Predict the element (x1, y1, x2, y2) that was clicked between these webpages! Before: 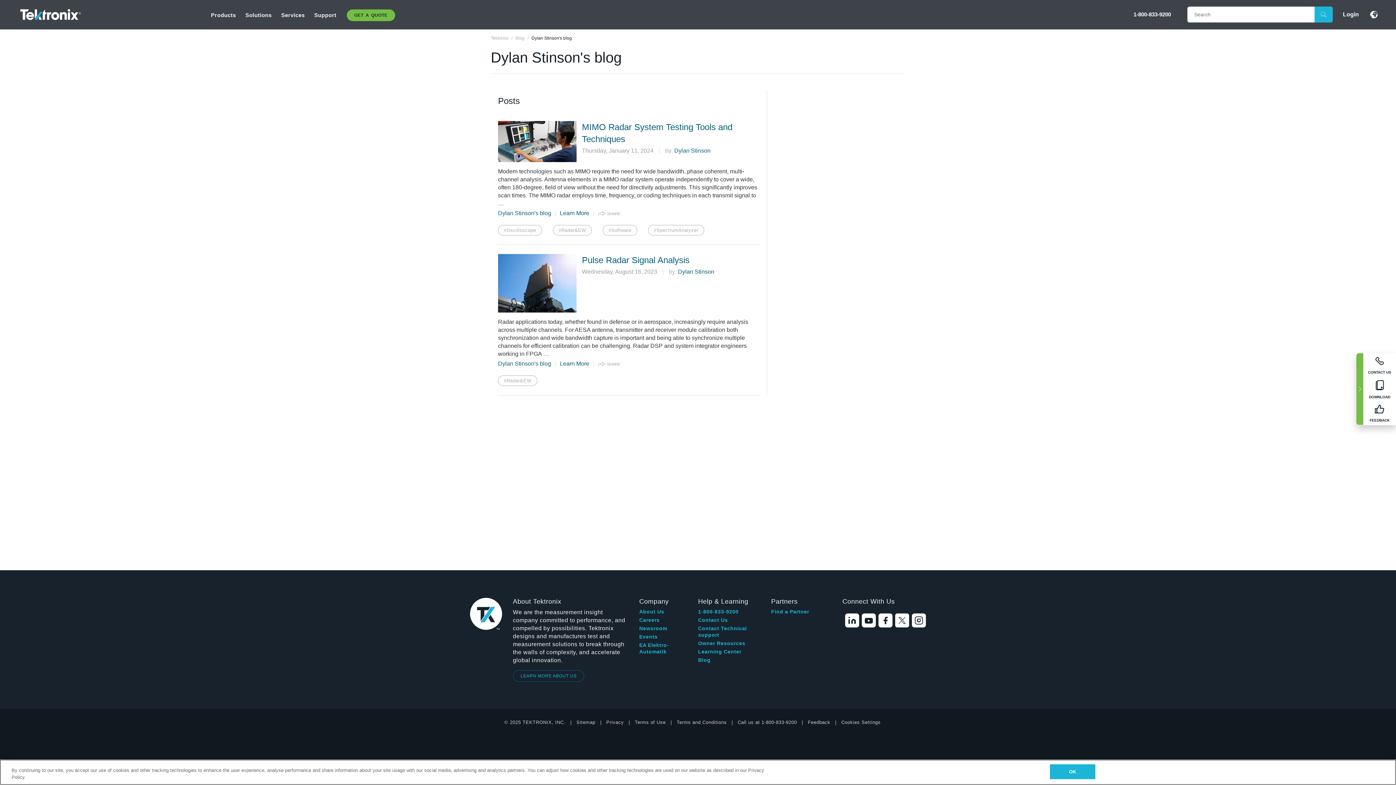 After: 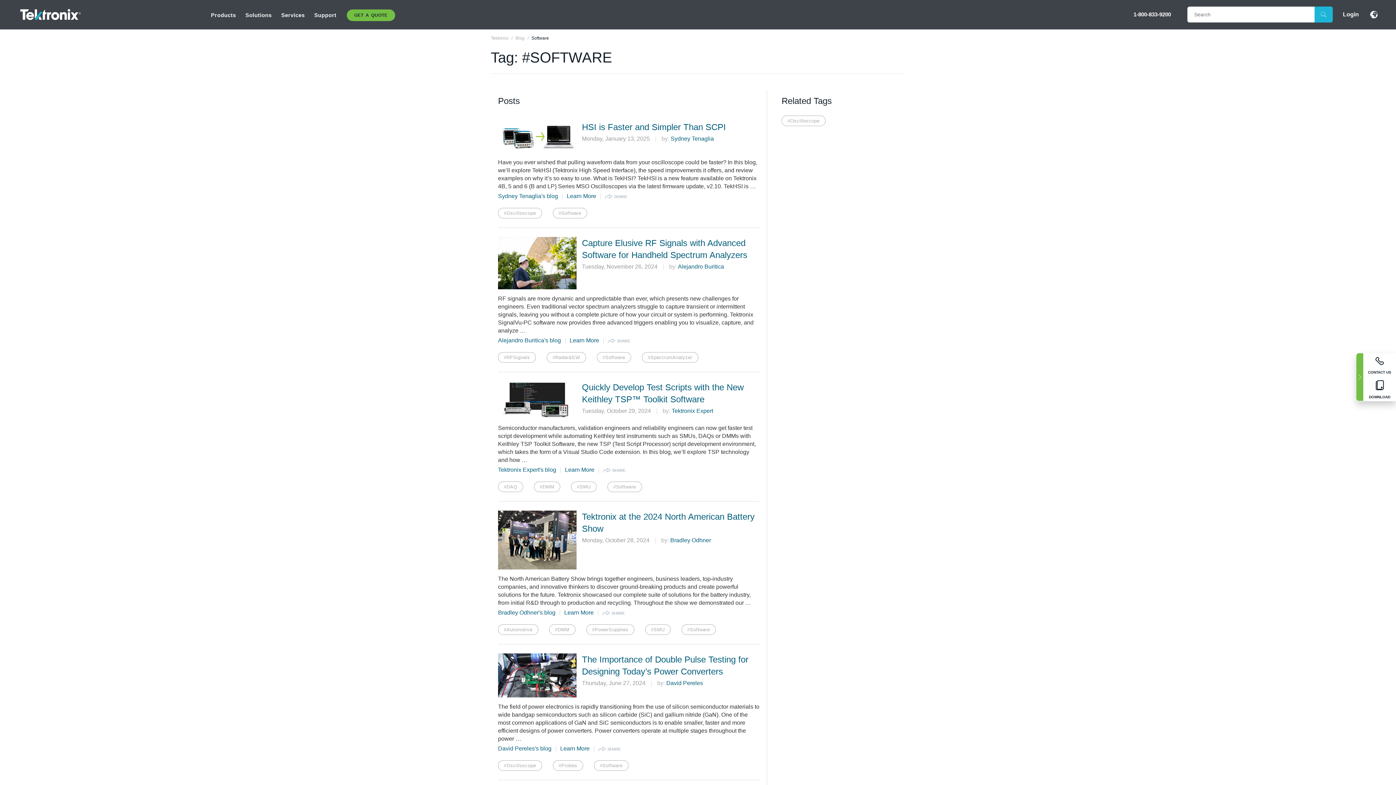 Action: label: #Software bbox: (602, 224, 637, 235)